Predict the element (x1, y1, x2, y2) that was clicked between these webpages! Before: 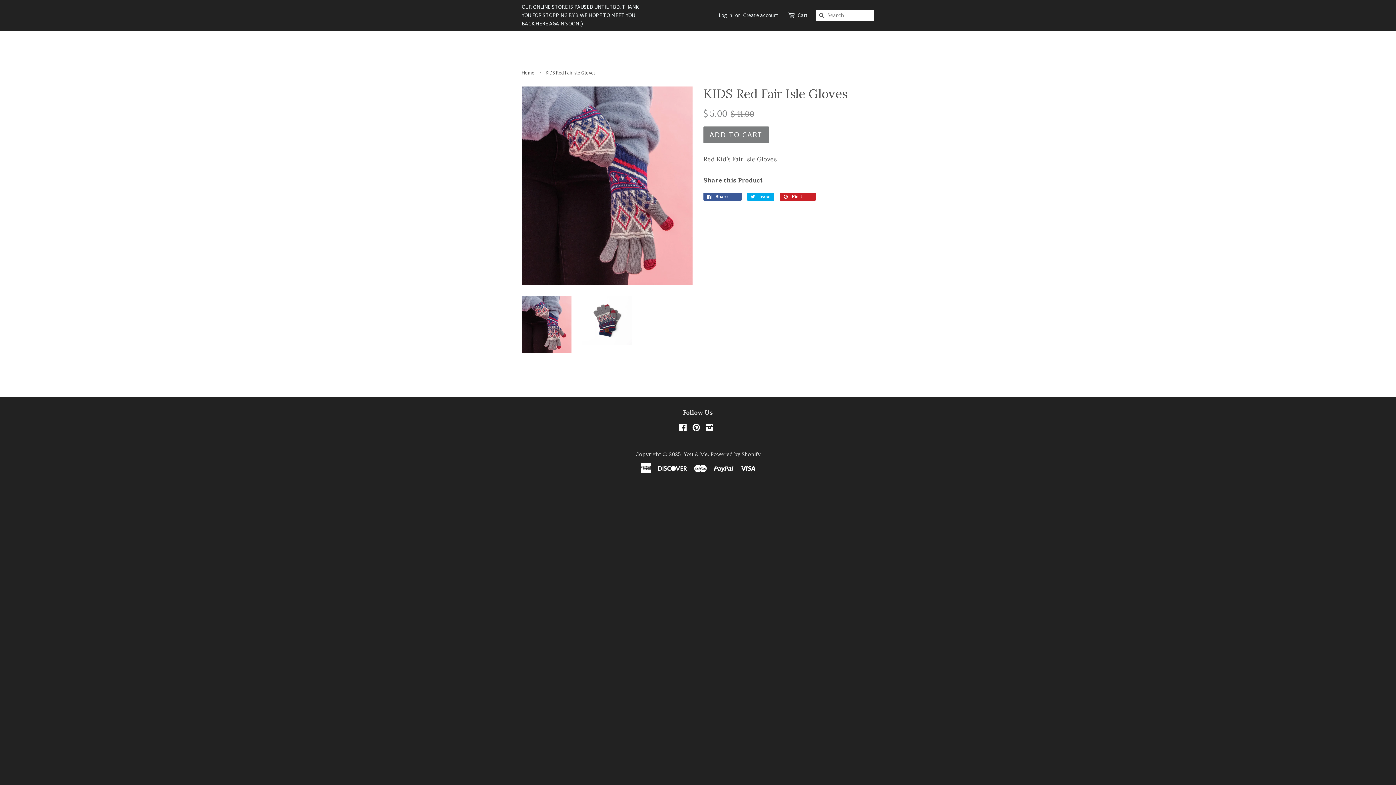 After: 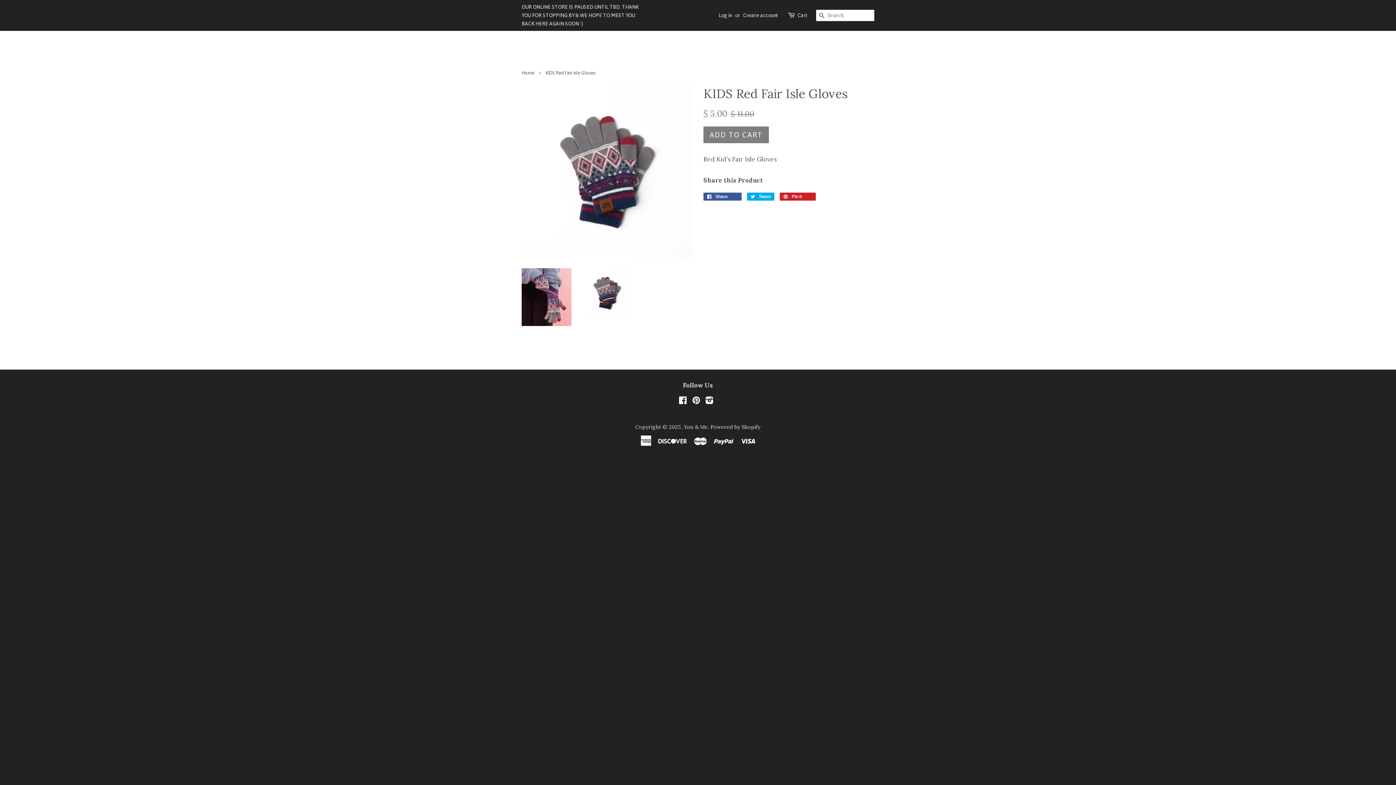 Action: bbox: (582, 295, 632, 345)